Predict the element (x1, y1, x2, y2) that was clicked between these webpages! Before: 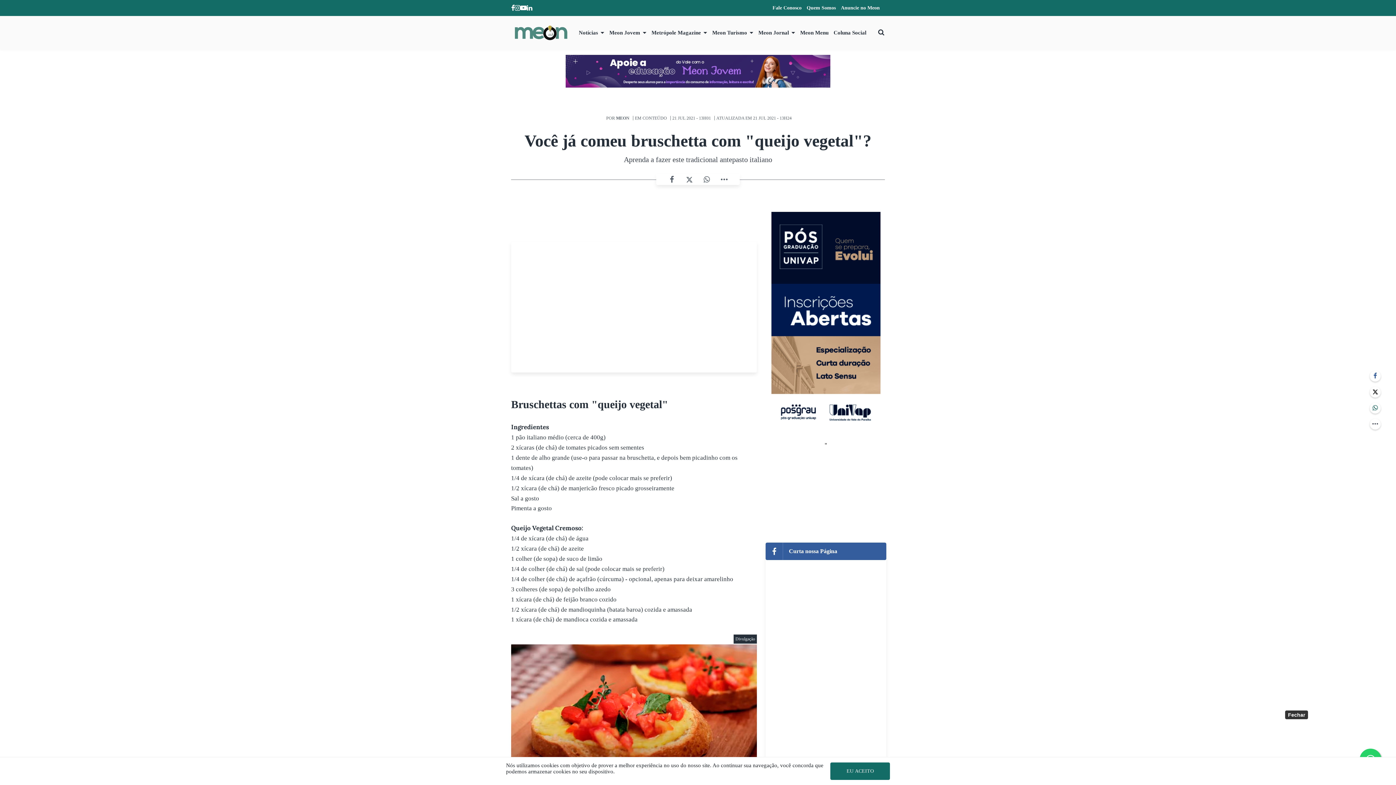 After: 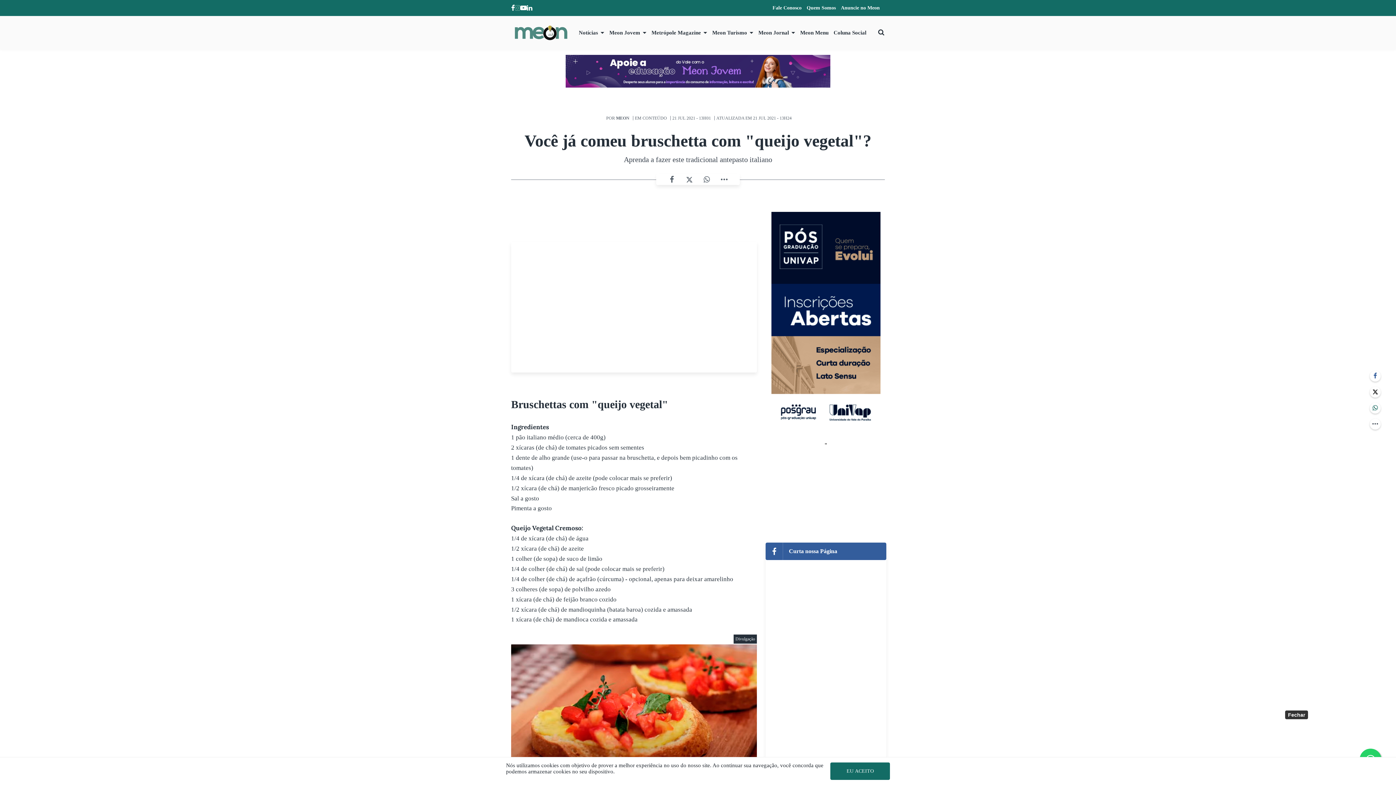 Action: bbox: (514, 4, 520, 11)